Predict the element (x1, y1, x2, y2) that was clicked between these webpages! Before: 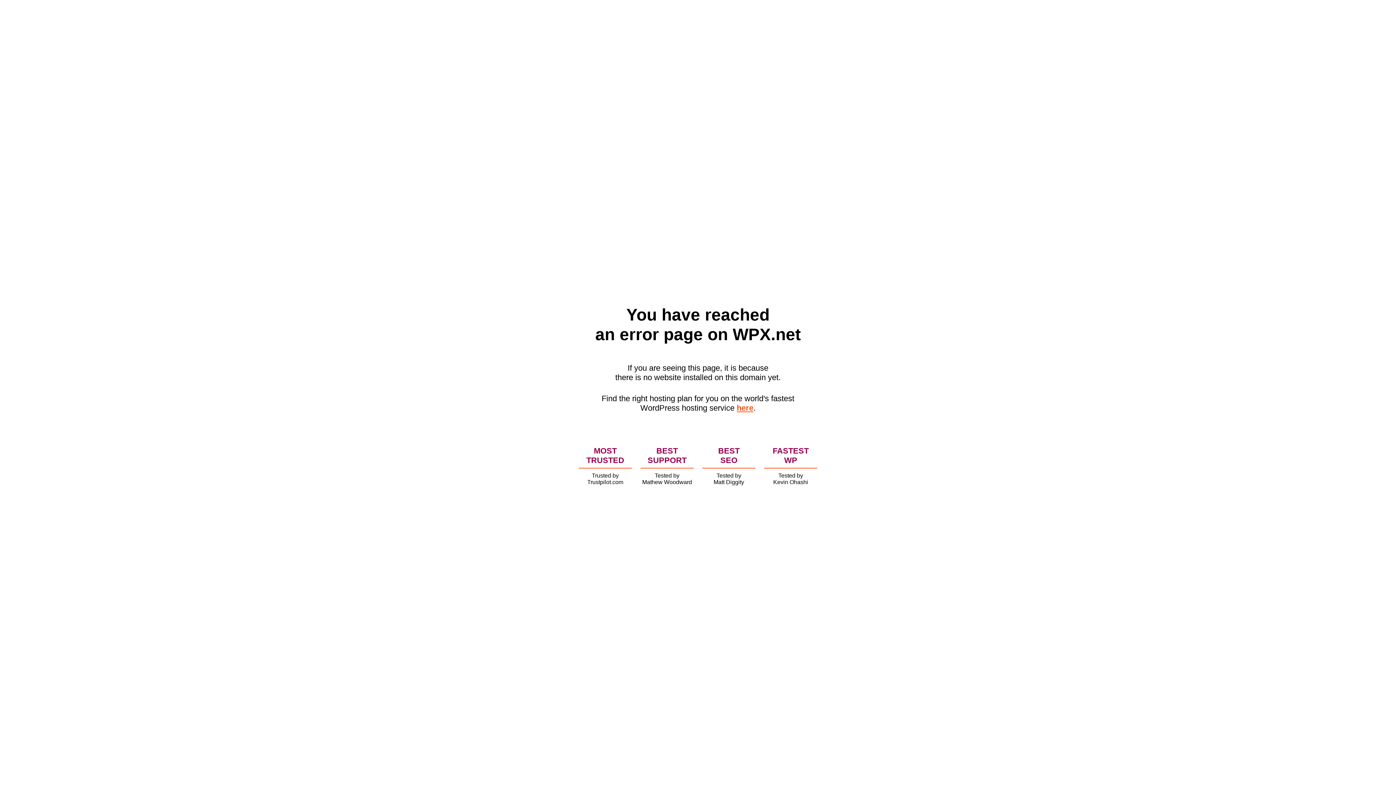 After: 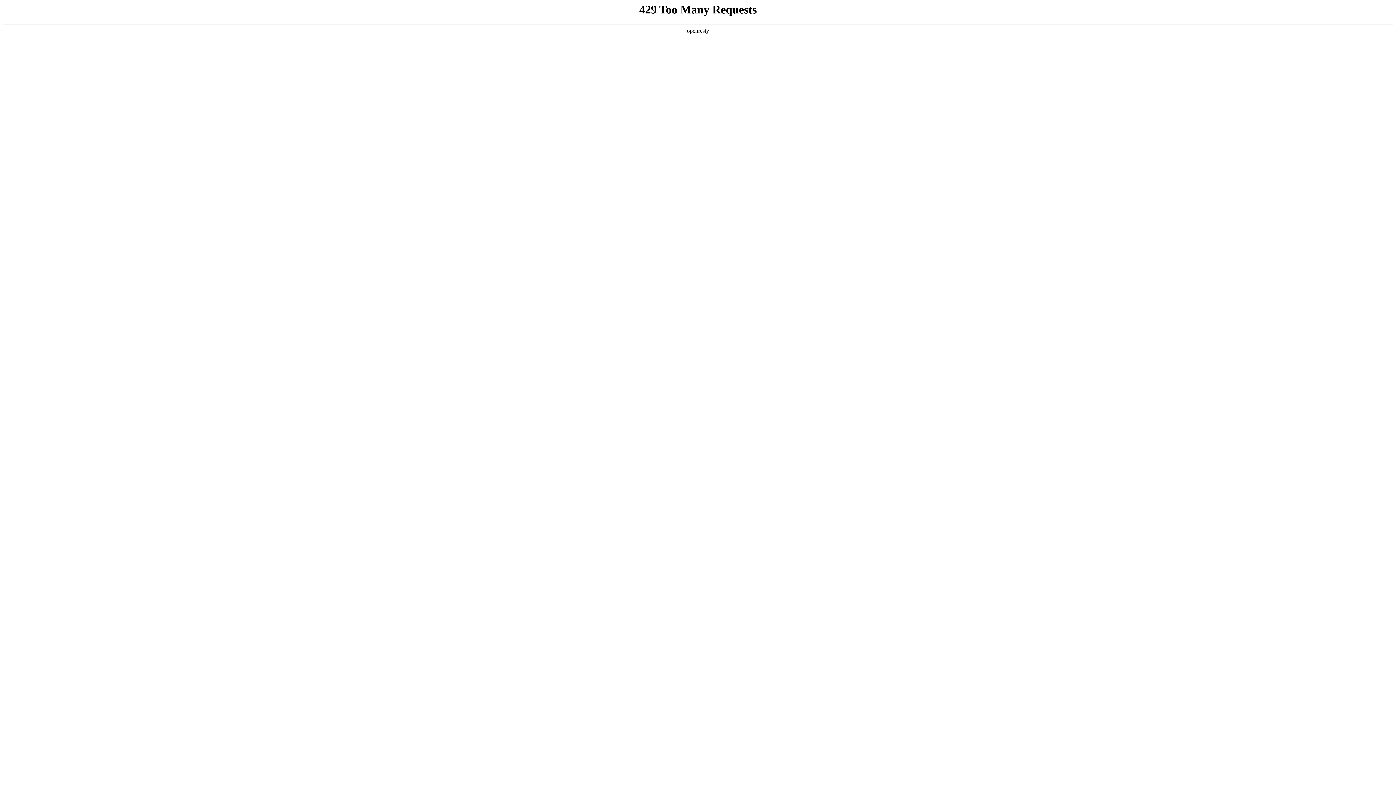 Action: bbox: (736, 403, 753, 412) label: here